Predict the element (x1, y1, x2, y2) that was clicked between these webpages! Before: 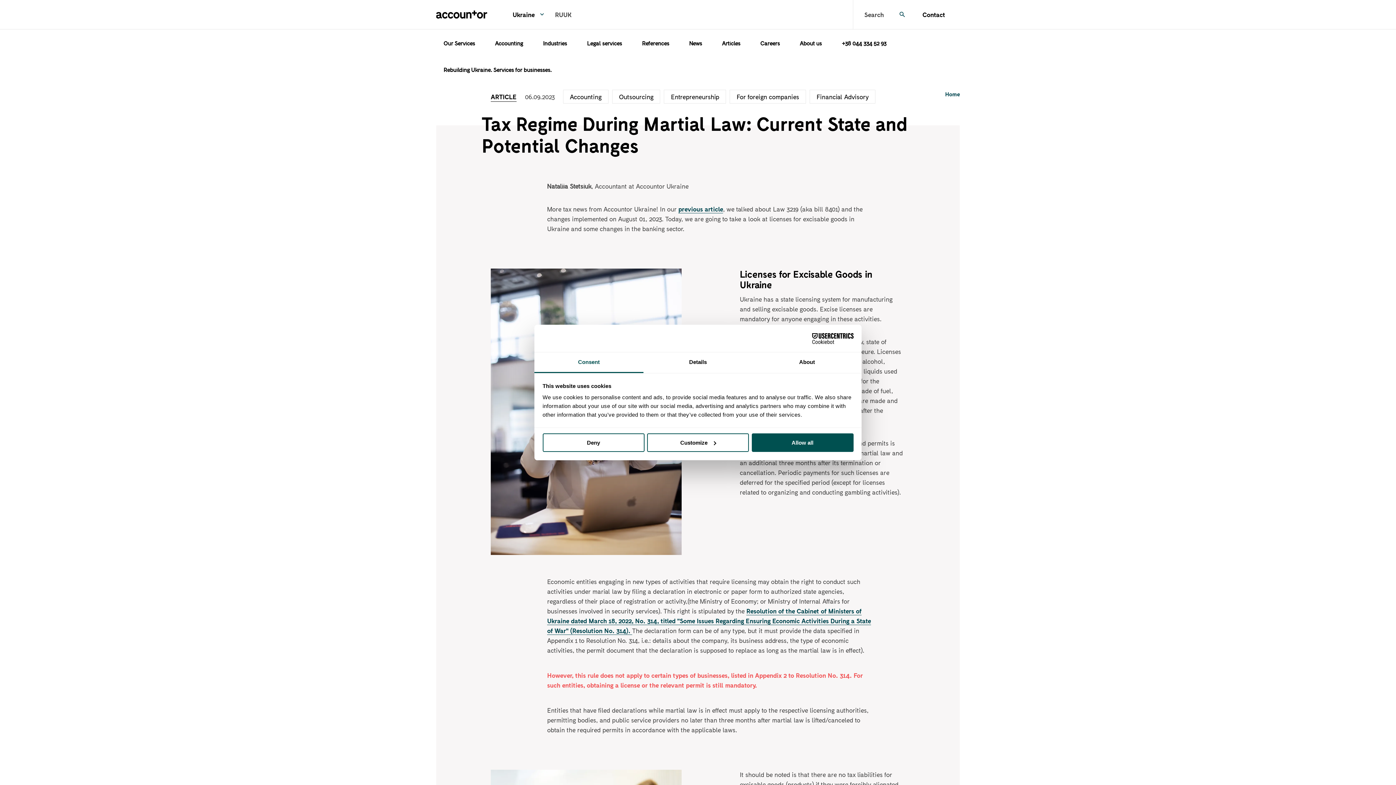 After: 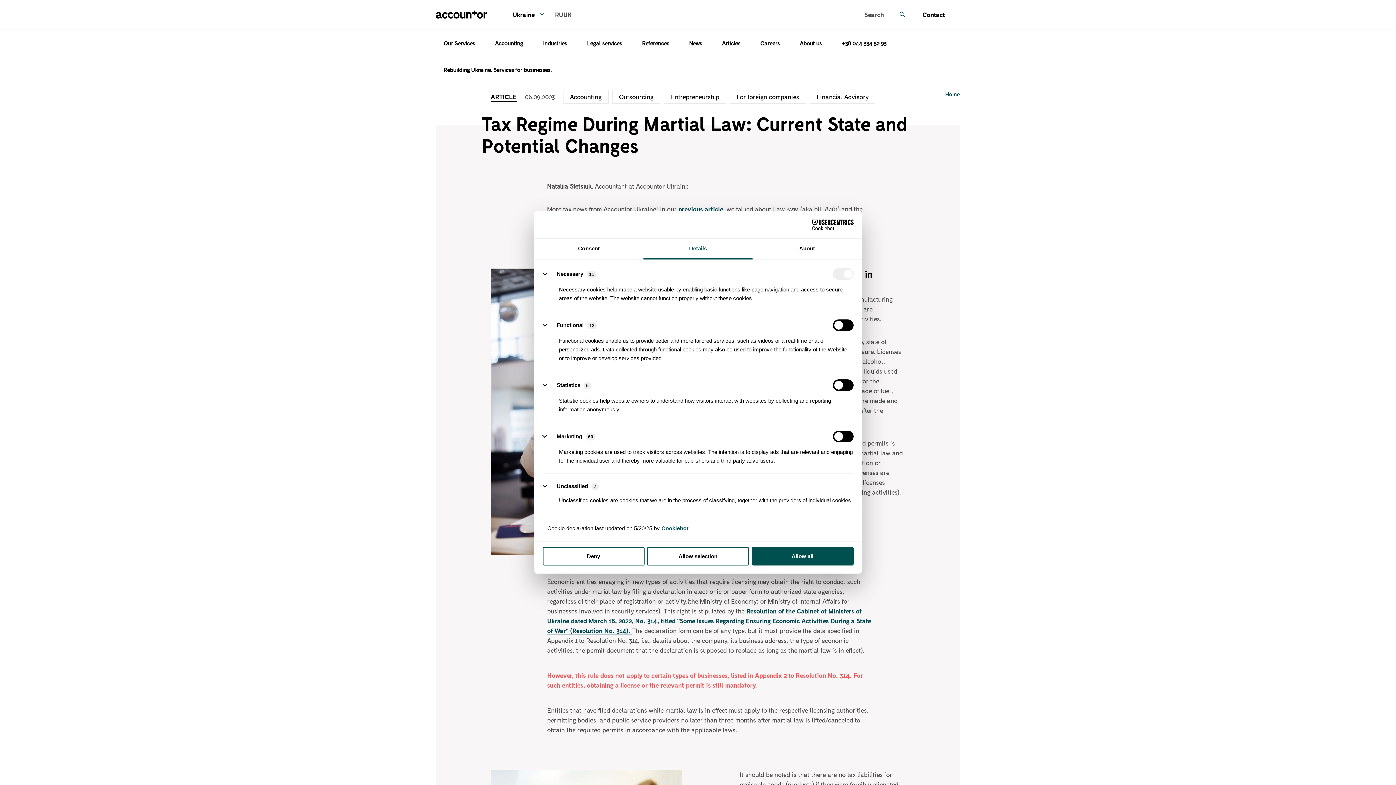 Action: label: Details bbox: (643, 352, 752, 373)